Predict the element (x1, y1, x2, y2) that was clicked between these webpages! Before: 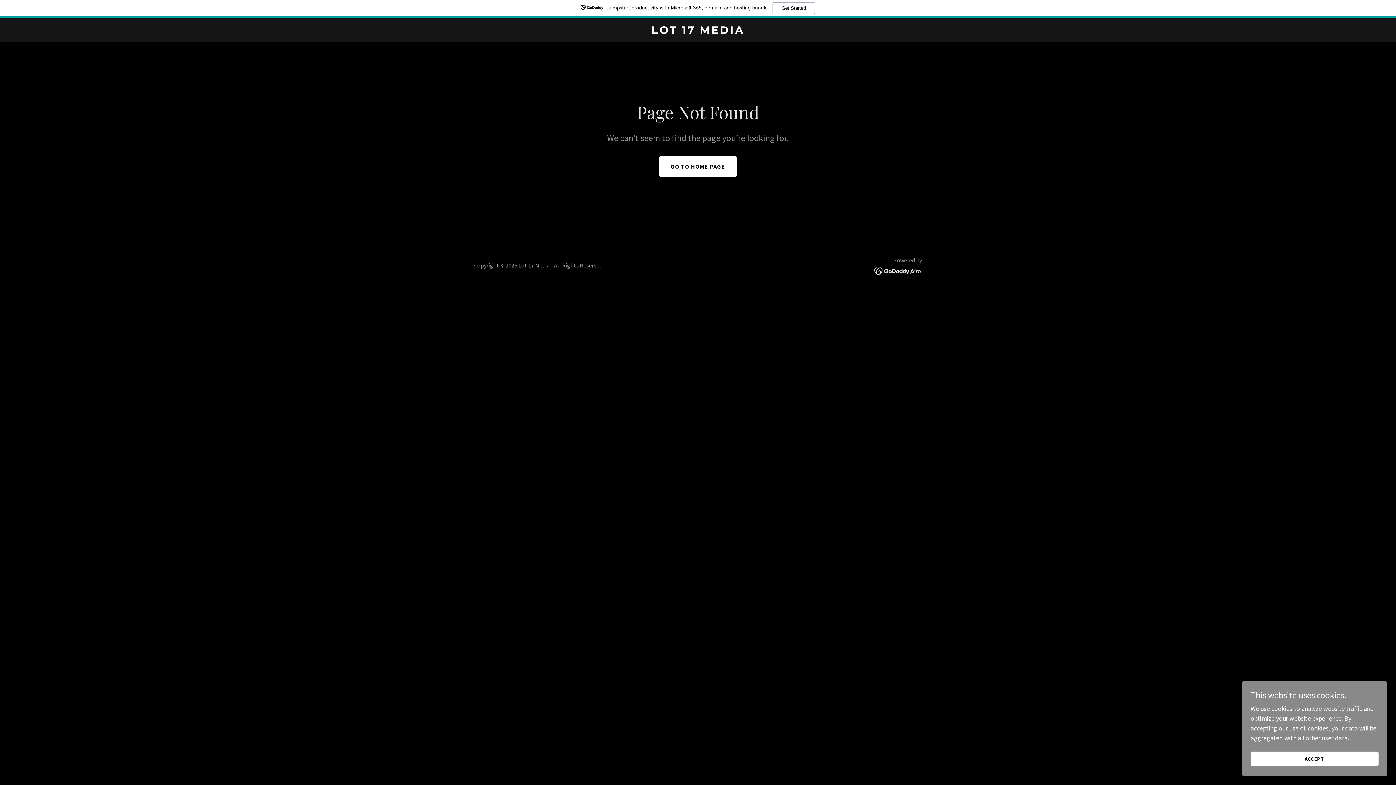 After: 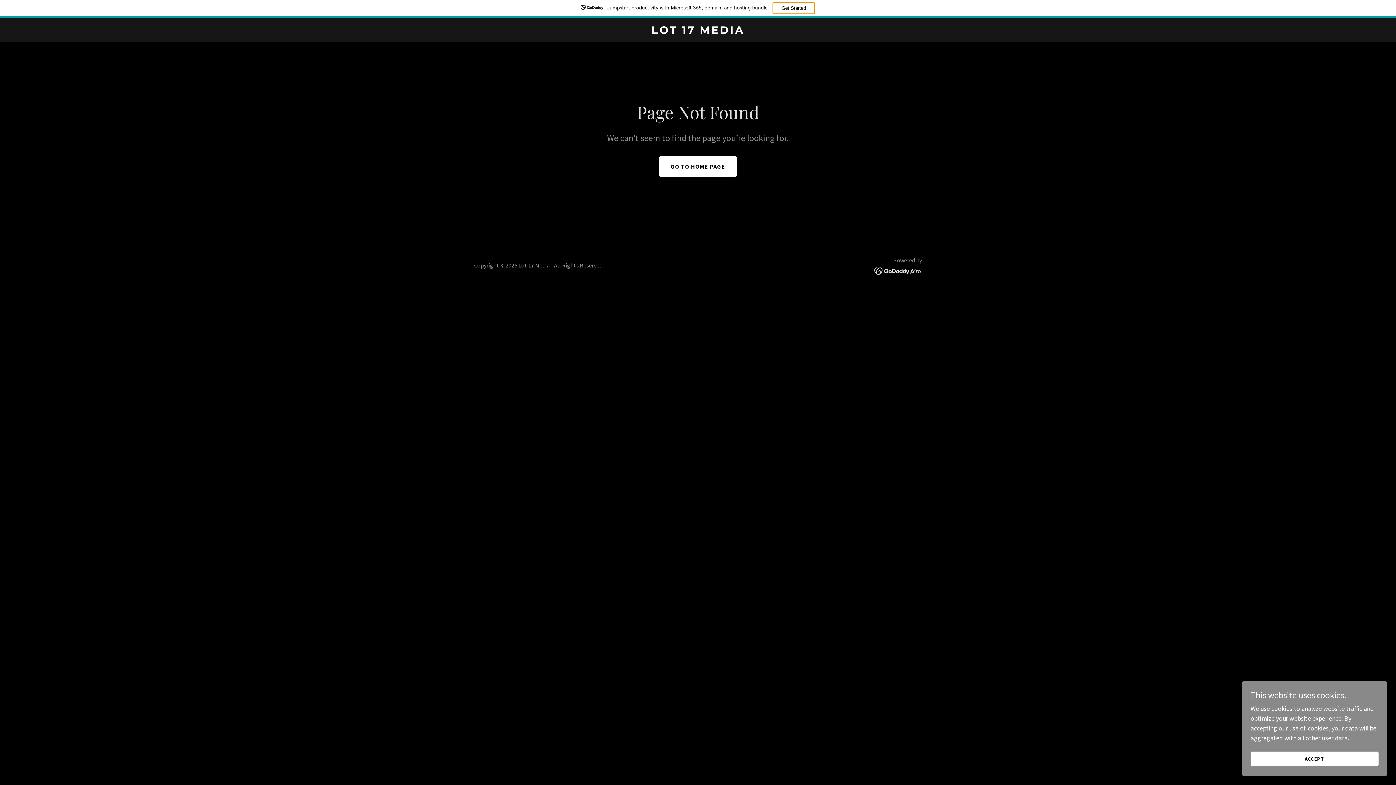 Action: label: Get Started bbox: (772, 2, 815, 14)